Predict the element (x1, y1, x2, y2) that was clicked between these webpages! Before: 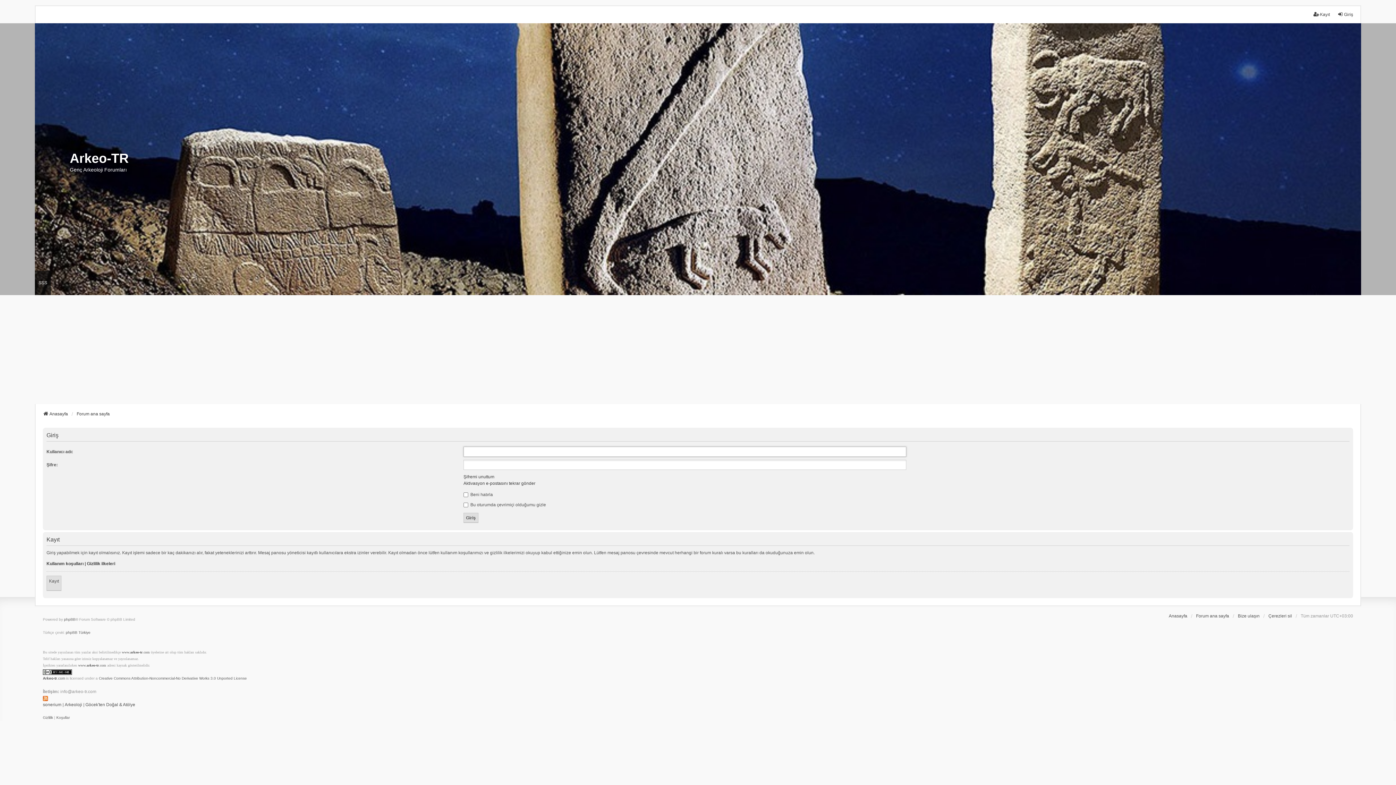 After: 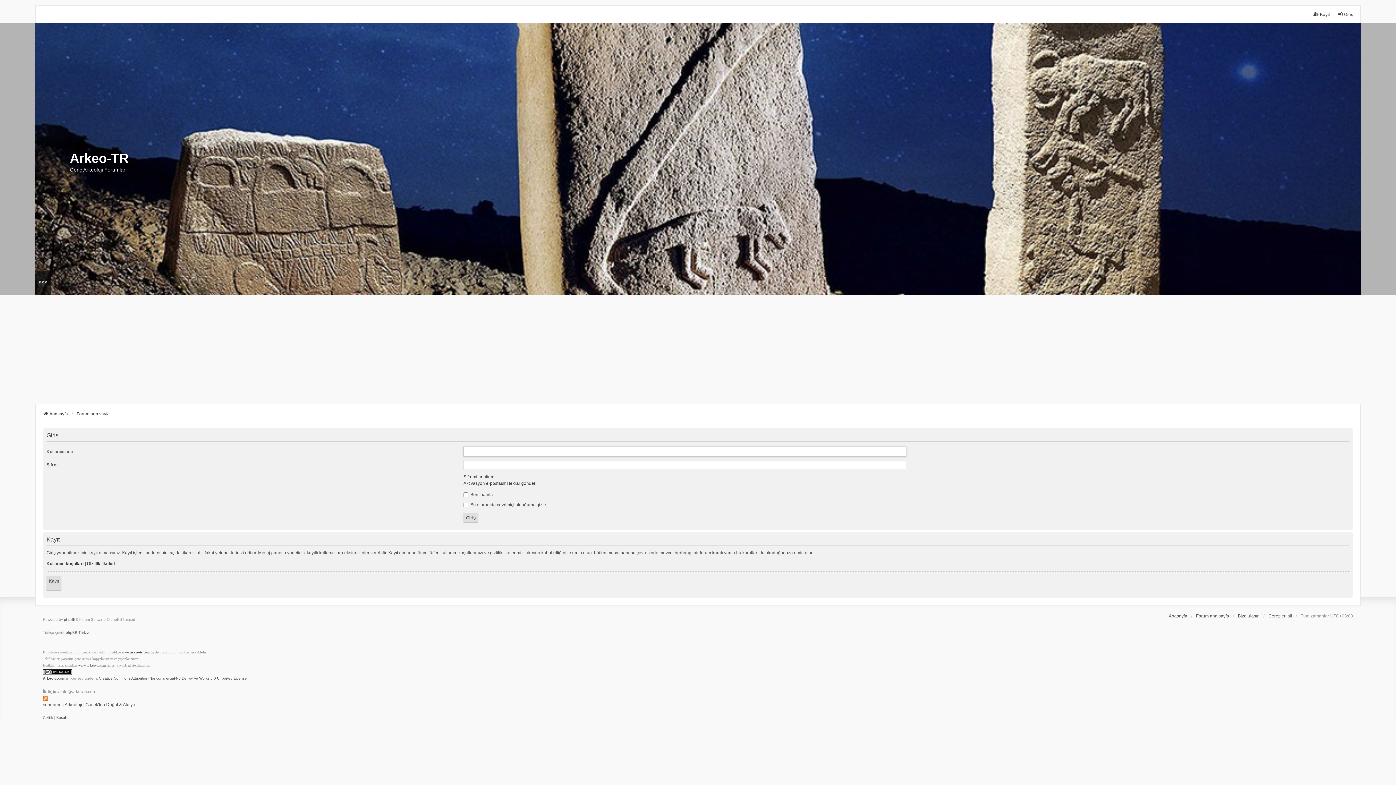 Action: label: Giriş bbox: (1337, 11, 1353, 17)